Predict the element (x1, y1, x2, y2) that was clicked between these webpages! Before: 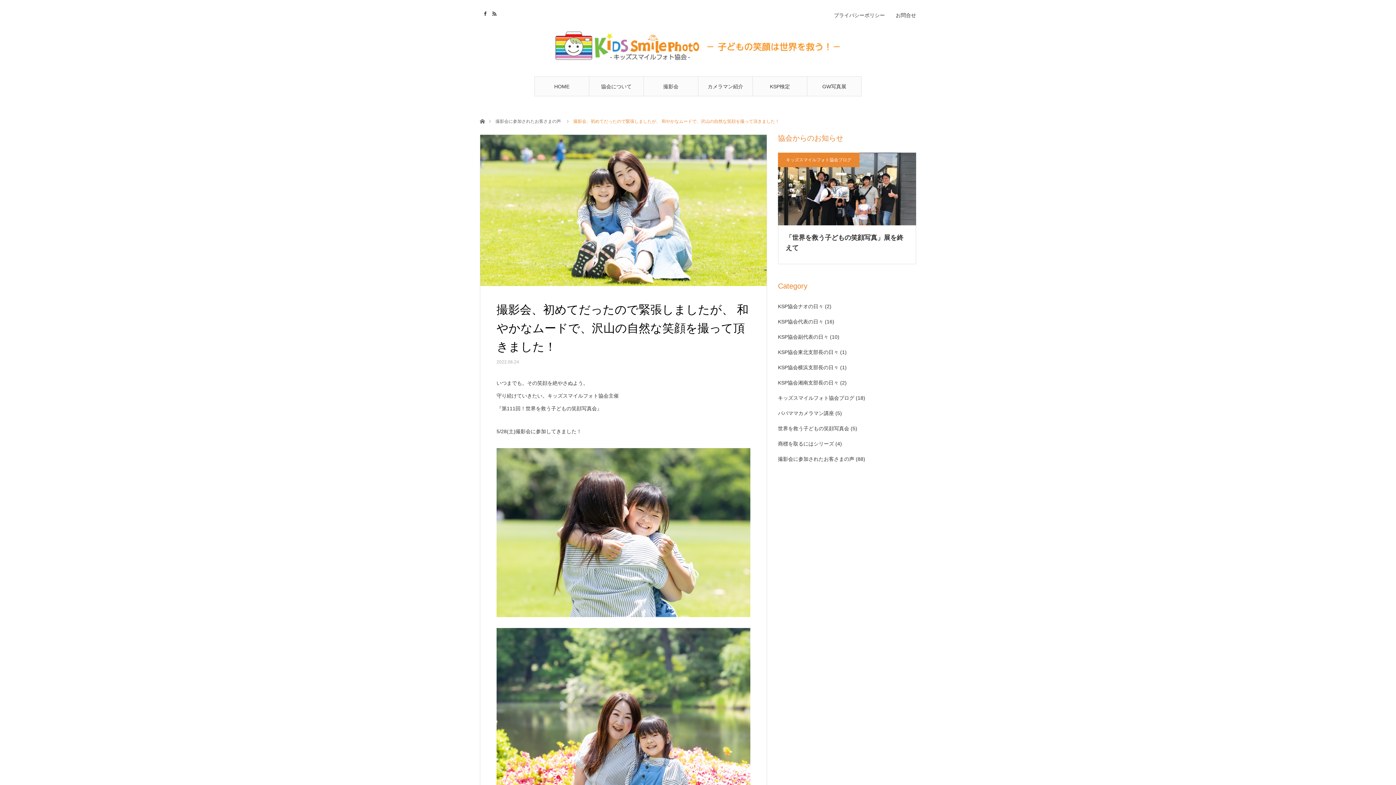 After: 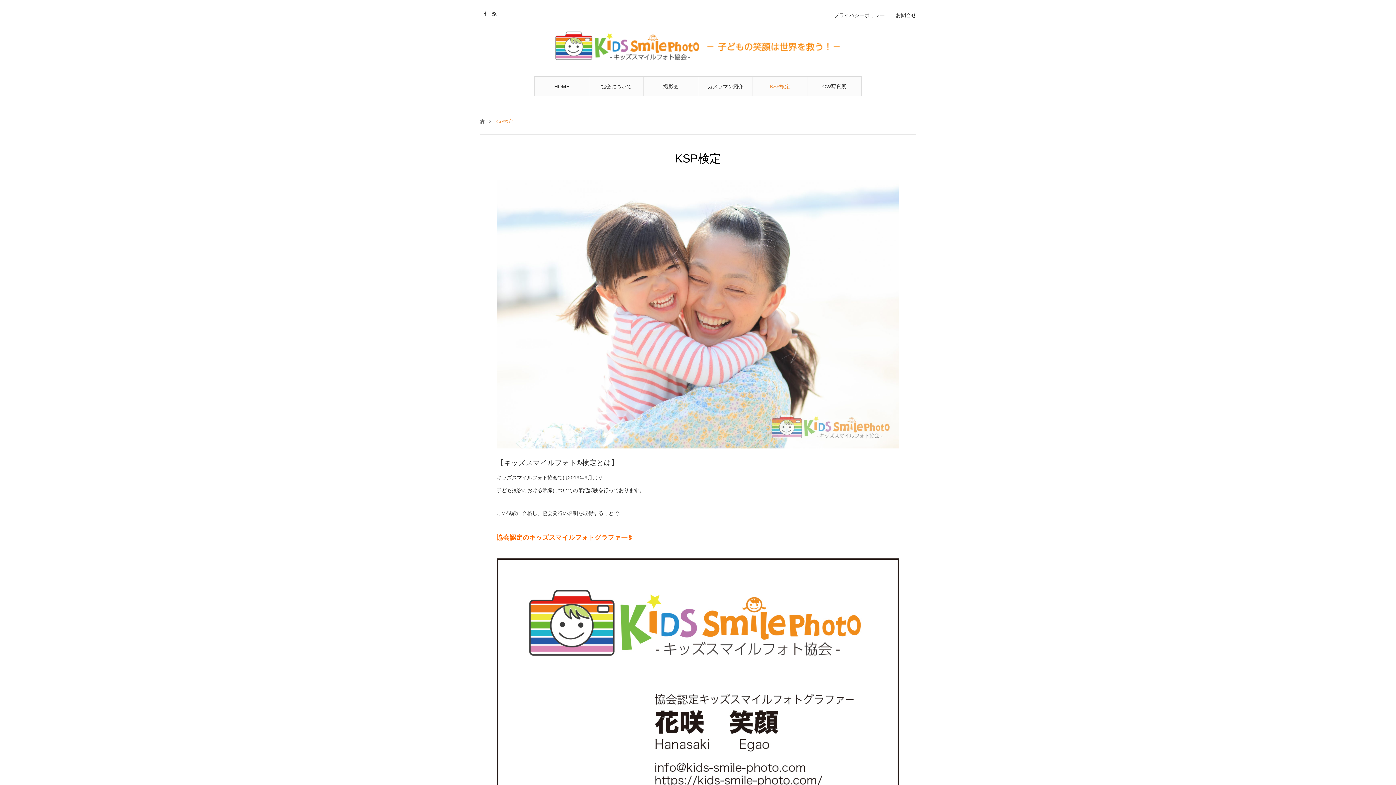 Action: bbox: (752, 76, 807, 96) label: KSP検定